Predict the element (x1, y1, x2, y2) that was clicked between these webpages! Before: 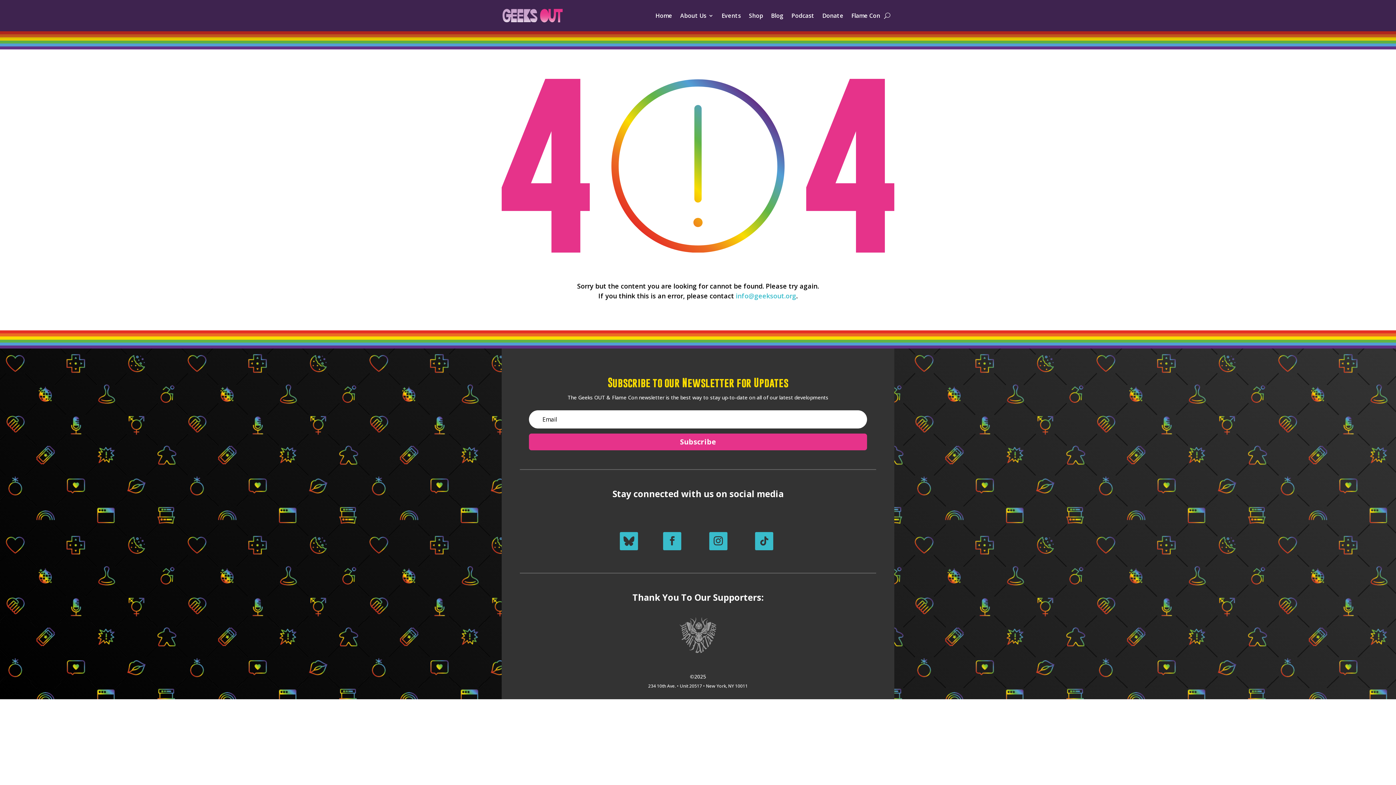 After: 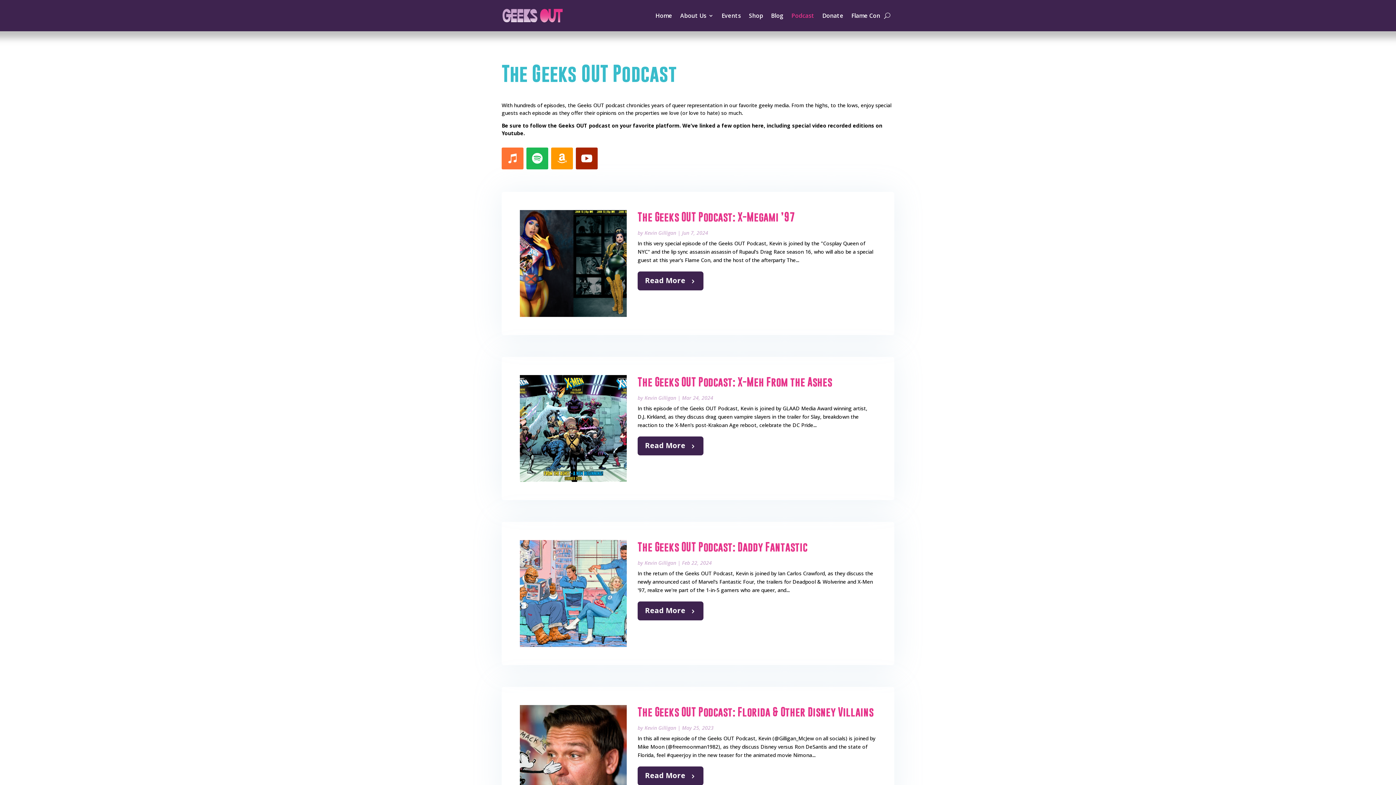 Action: bbox: (791, 1, 814, 29) label: Podcast